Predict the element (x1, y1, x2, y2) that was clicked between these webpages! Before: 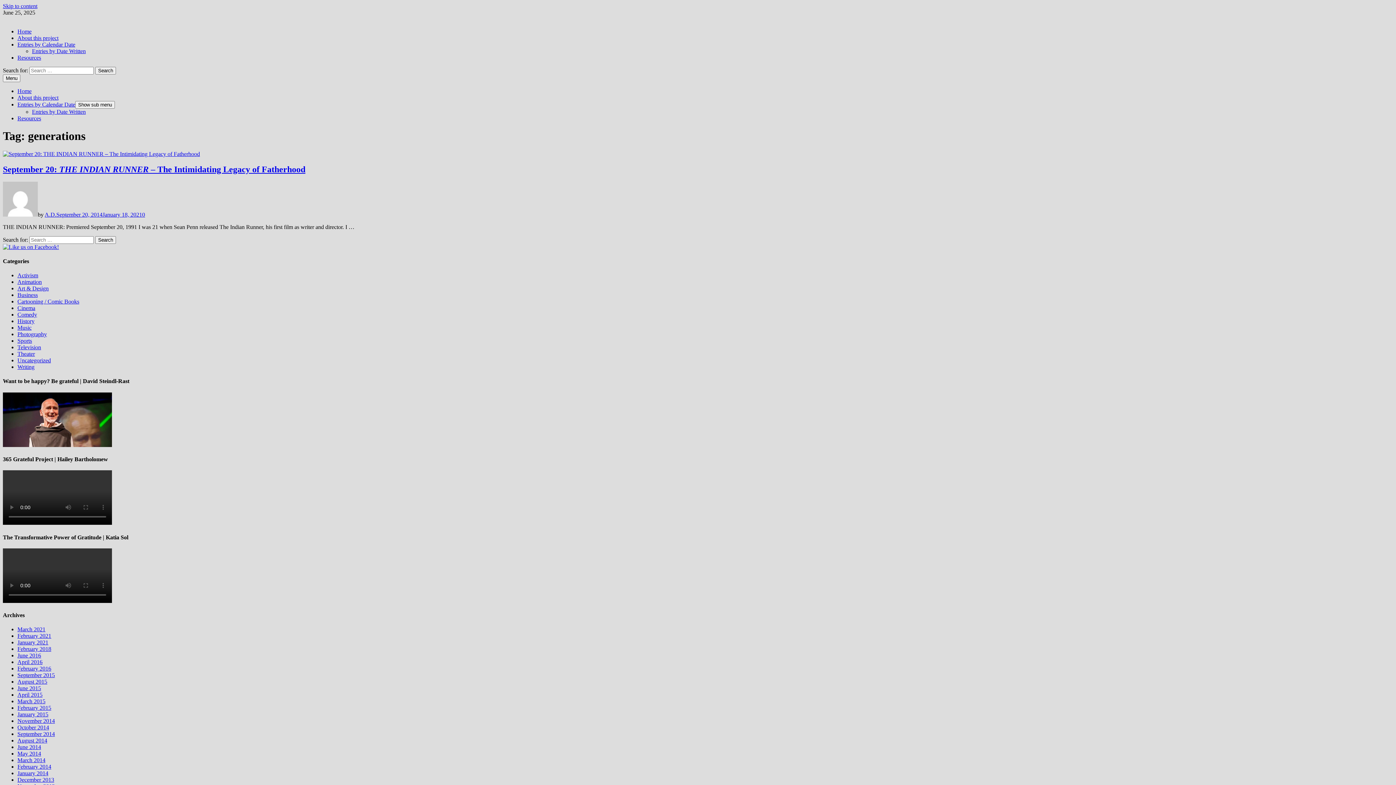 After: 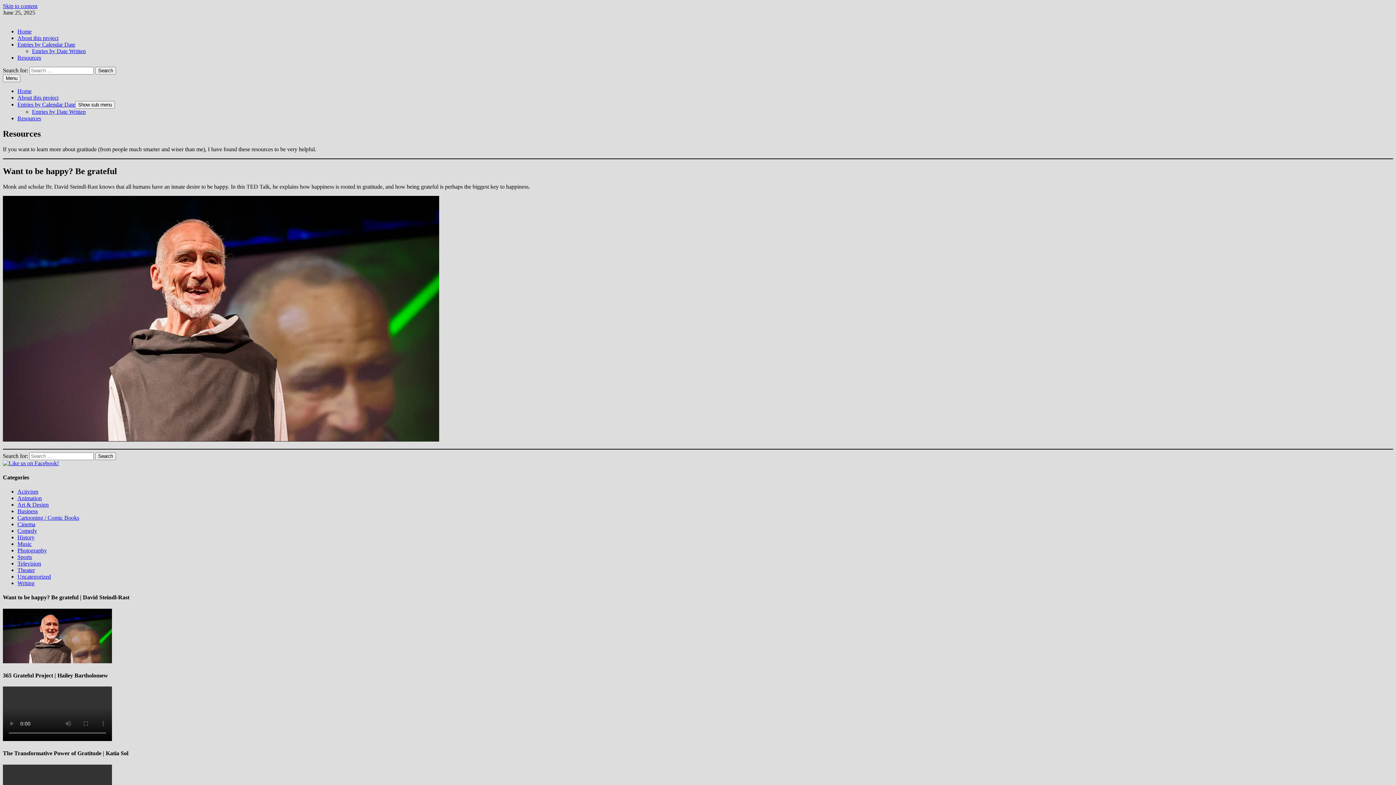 Action: label: Resources bbox: (17, 115, 41, 121)